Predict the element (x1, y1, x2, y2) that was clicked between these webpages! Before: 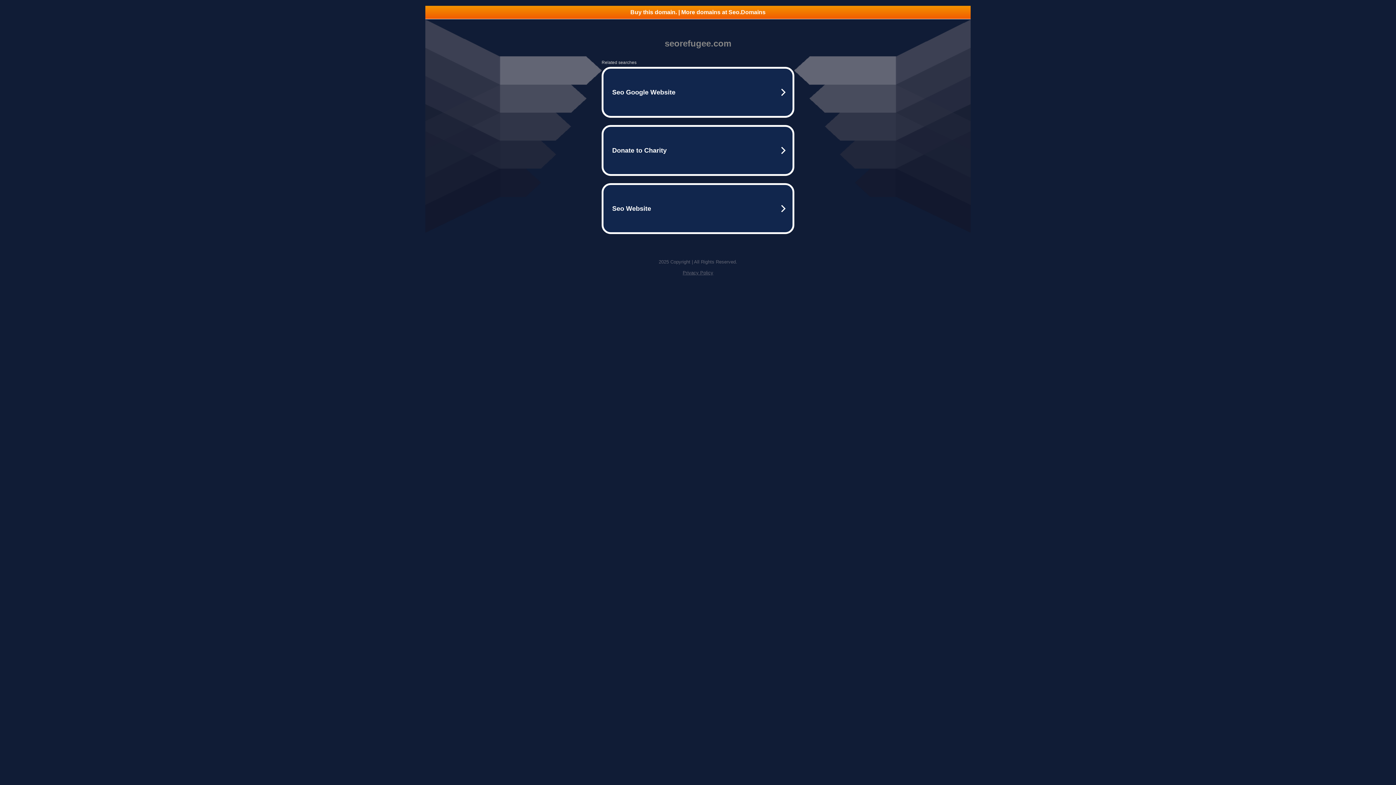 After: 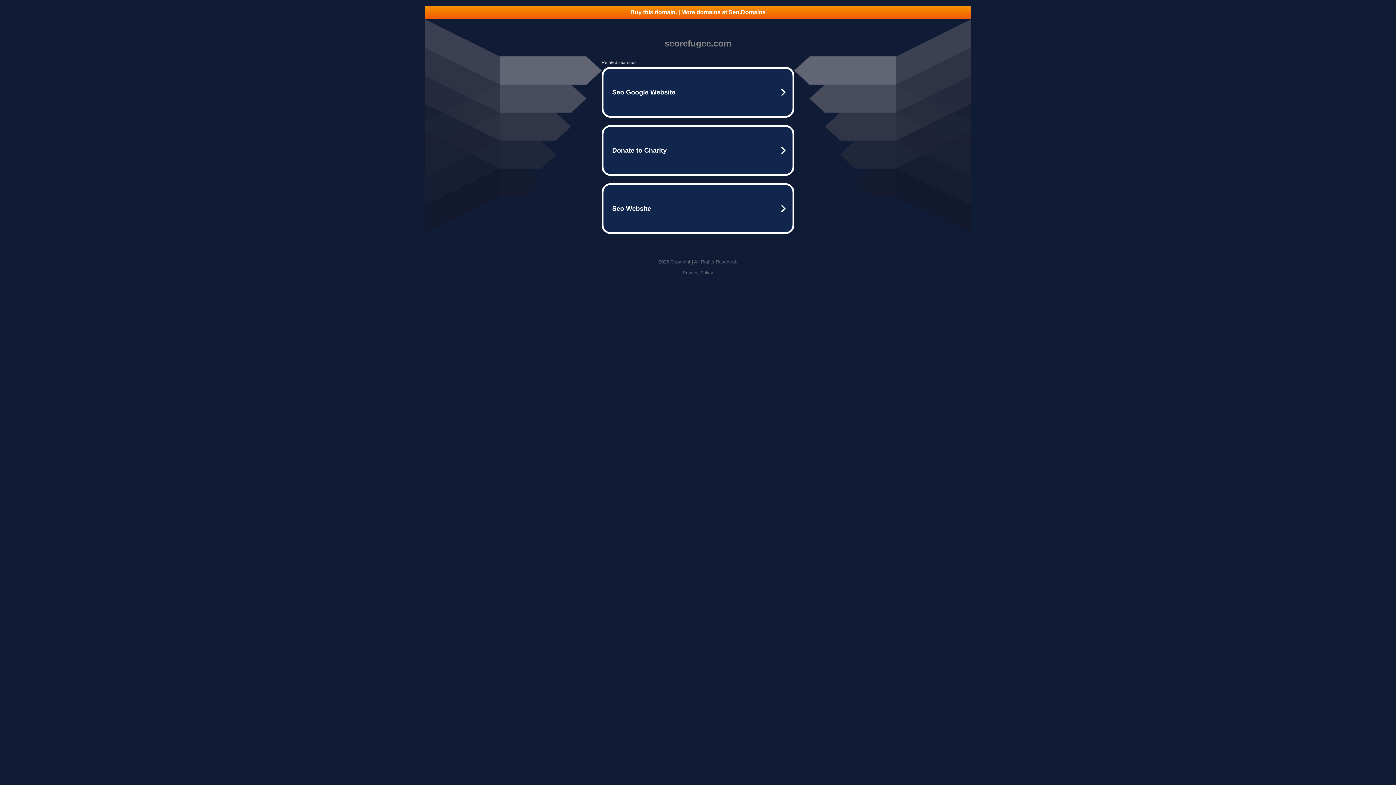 Action: label: Buy this domain. | More domains at Seo.Domains bbox: (425, 5, 970, 18)